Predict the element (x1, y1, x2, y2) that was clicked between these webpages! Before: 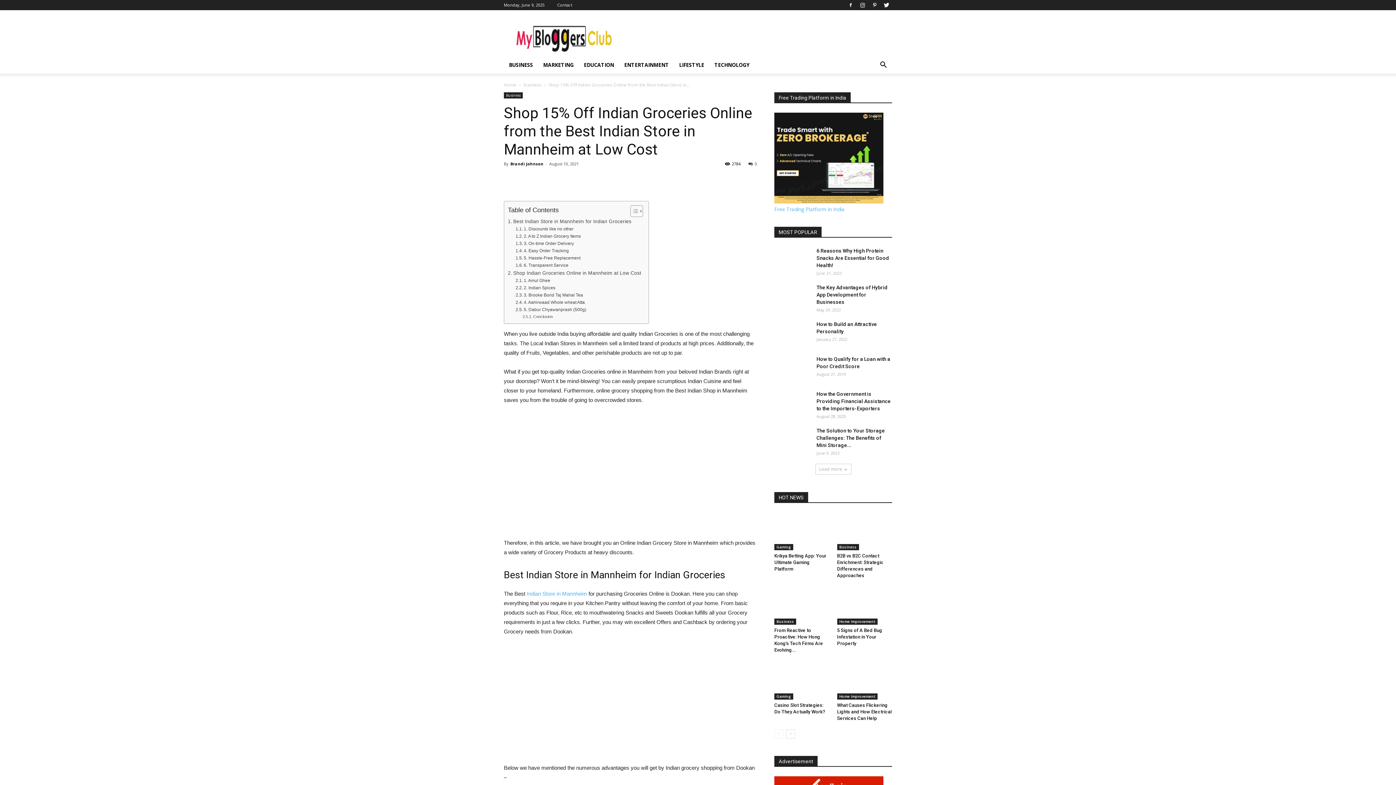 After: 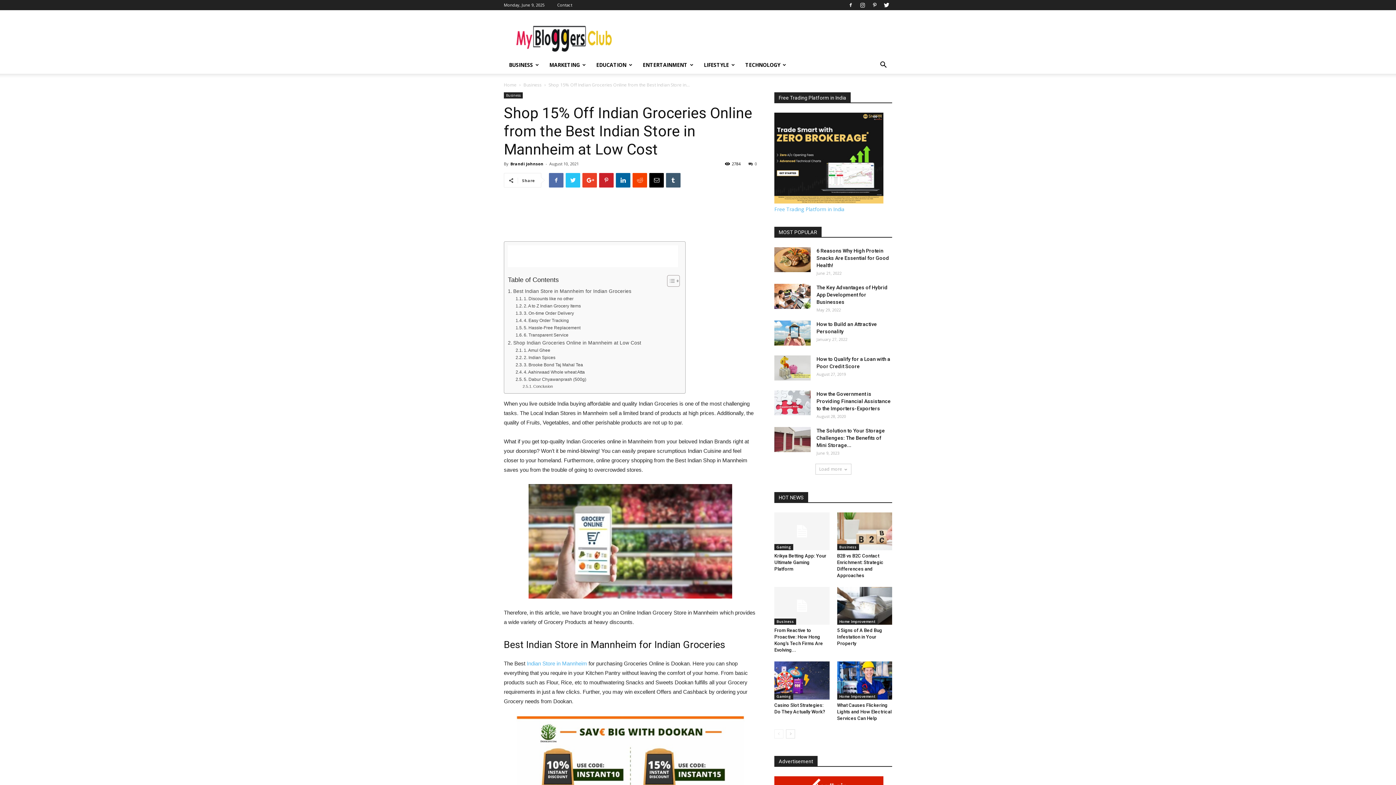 Action: bbox: (774, 198, 883, 205)